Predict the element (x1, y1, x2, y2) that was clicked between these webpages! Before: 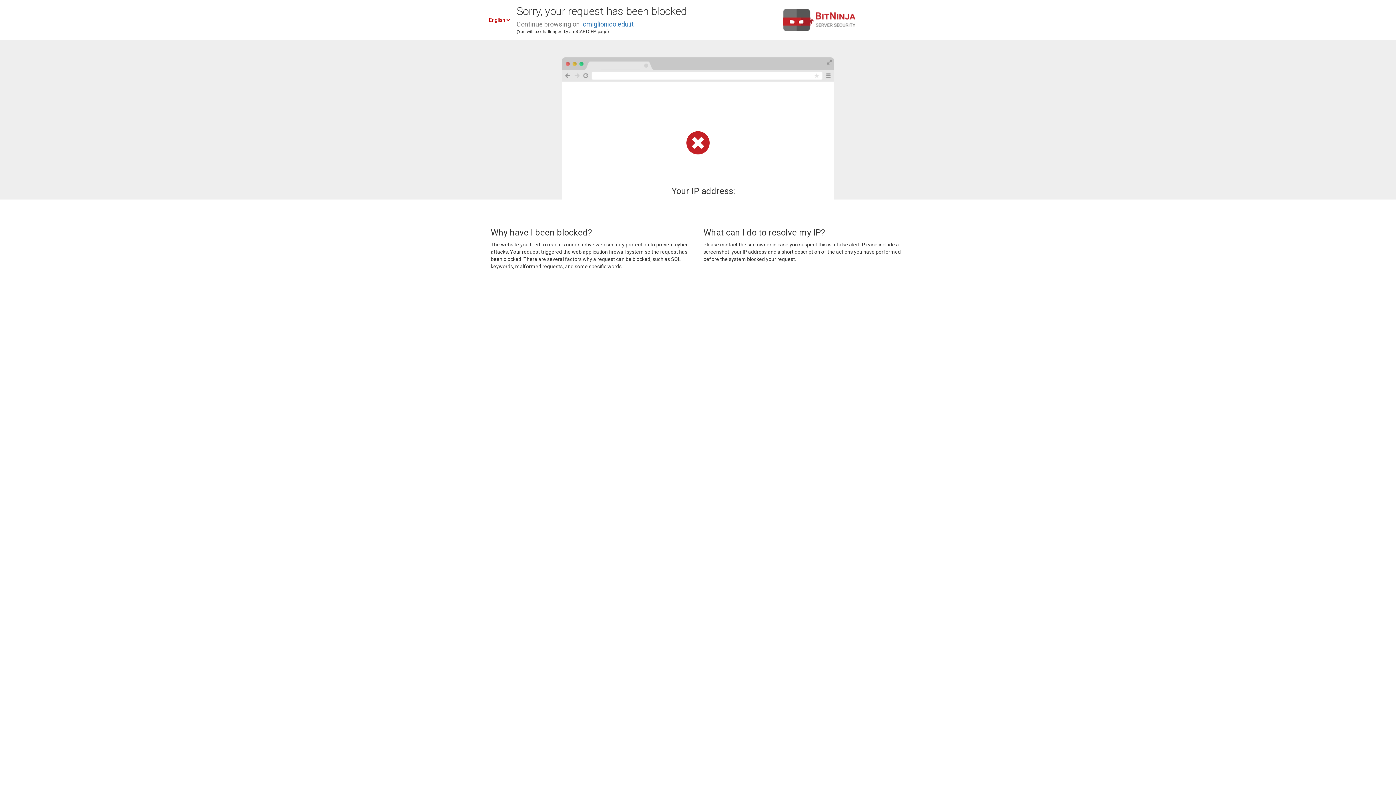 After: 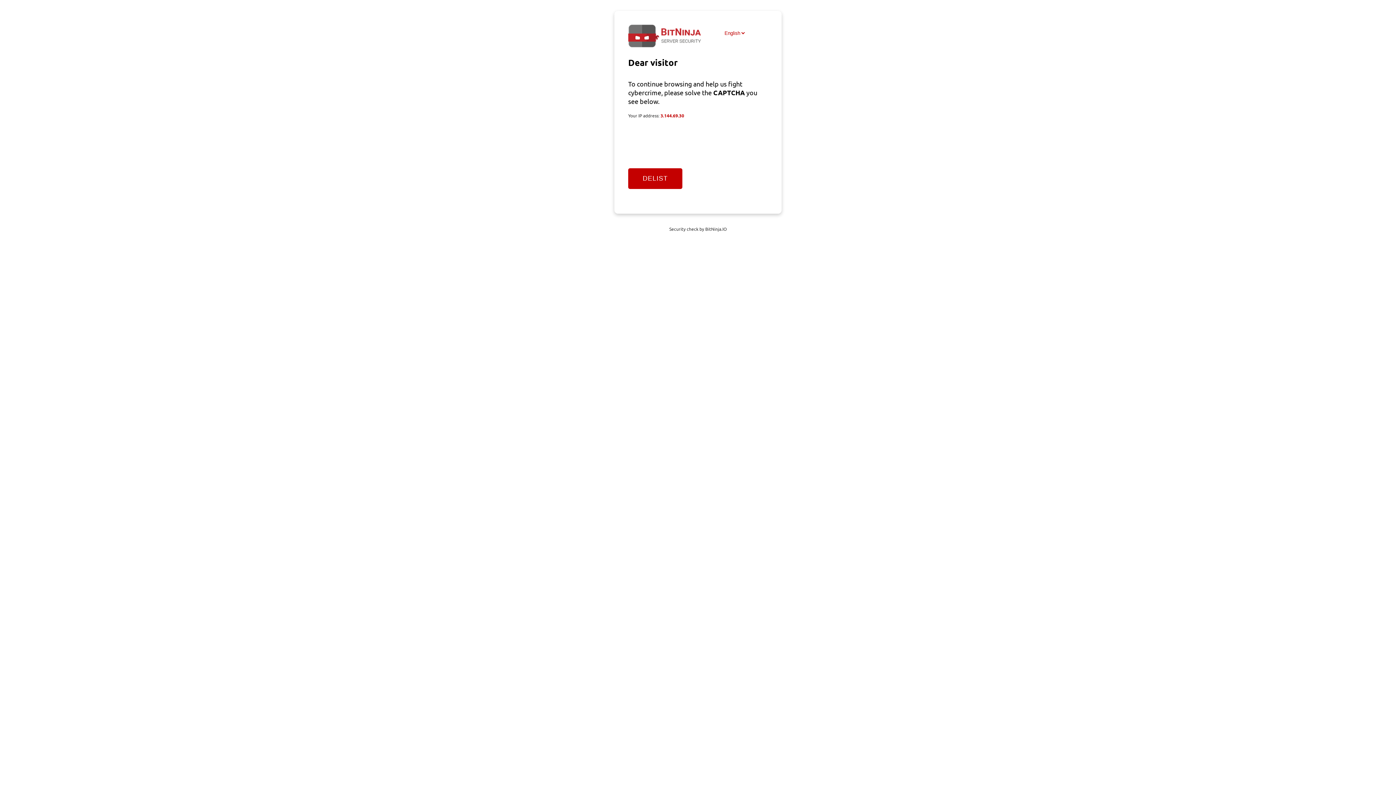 Action: label: icmiglionico.edu.it bbox: (581, 20, 633, 28)